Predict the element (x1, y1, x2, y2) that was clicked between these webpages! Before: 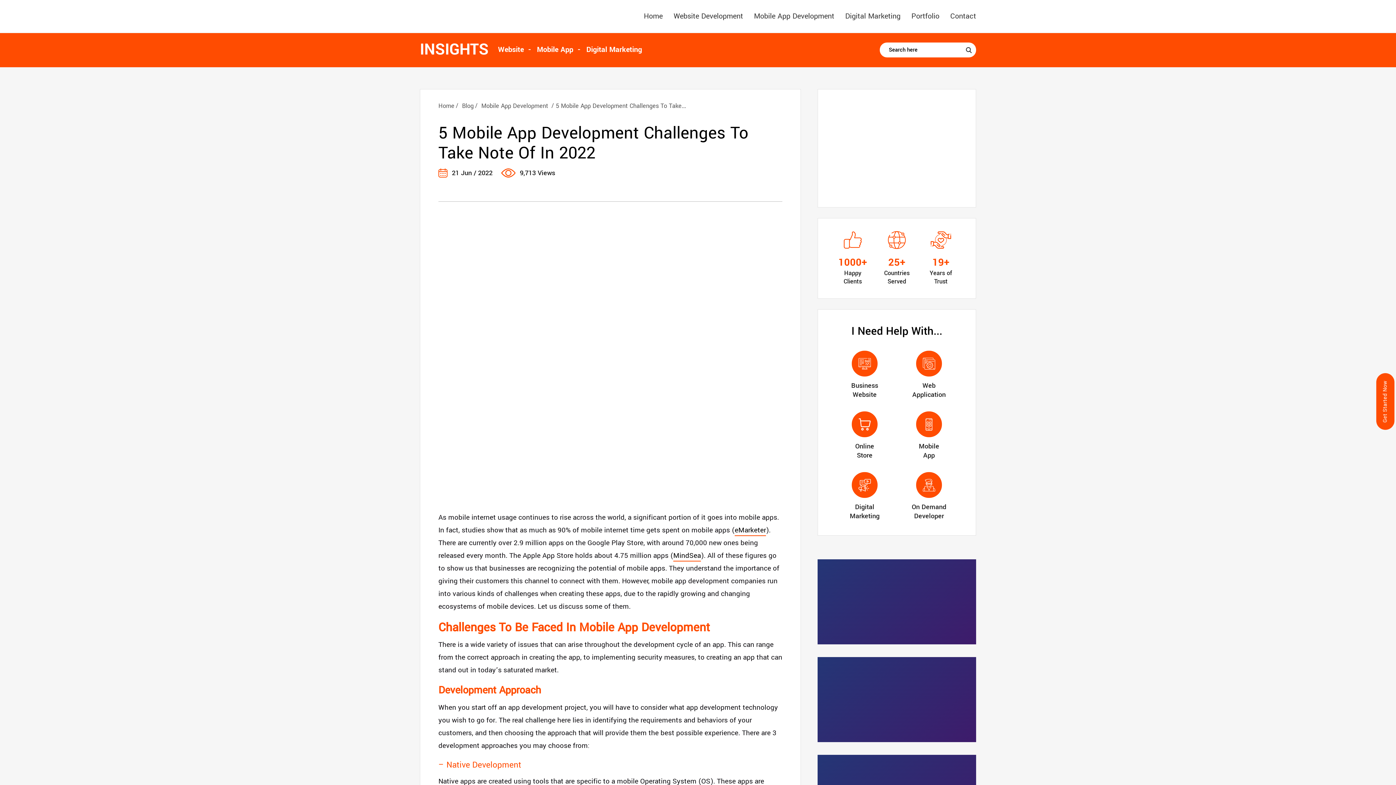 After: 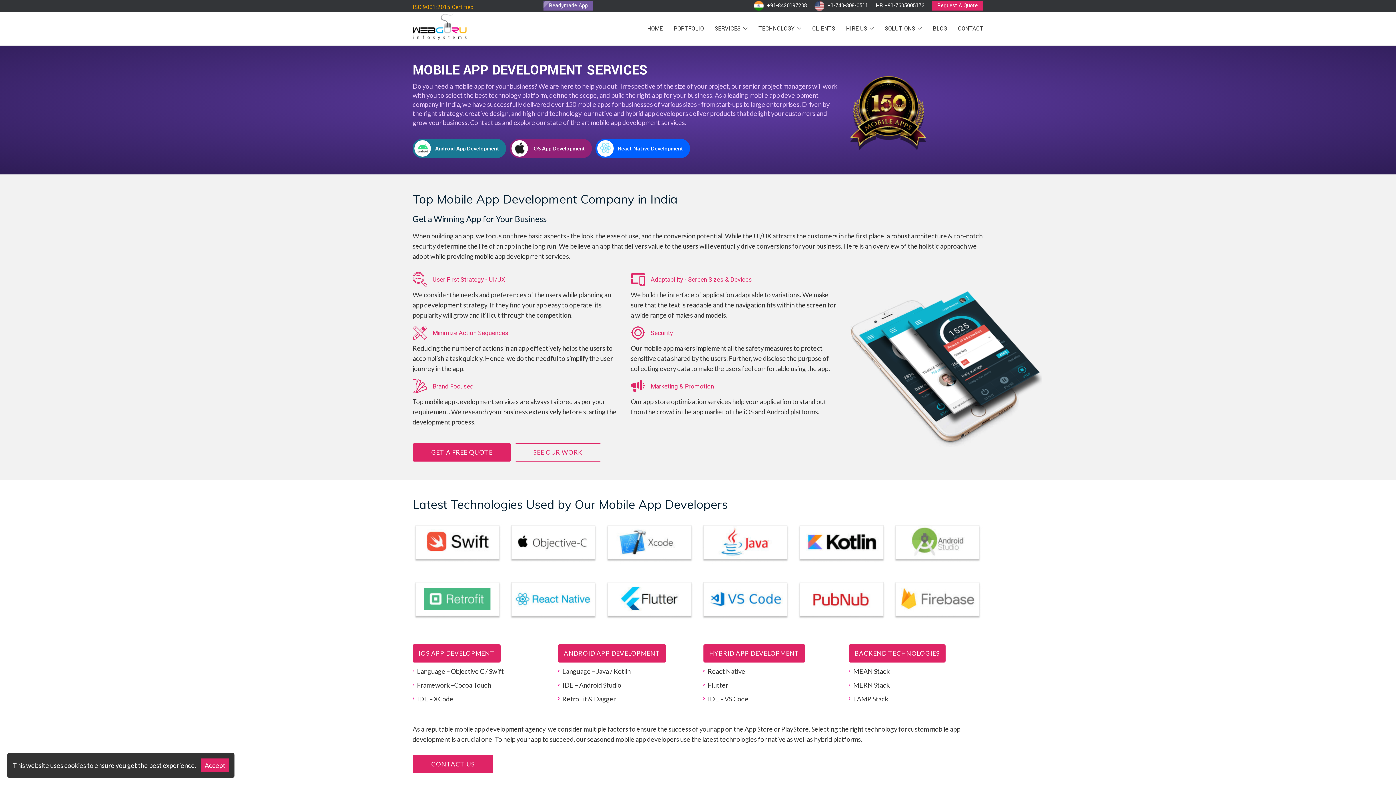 Action: label: Mobile App Development bbox: (748, 0, 840, 32)